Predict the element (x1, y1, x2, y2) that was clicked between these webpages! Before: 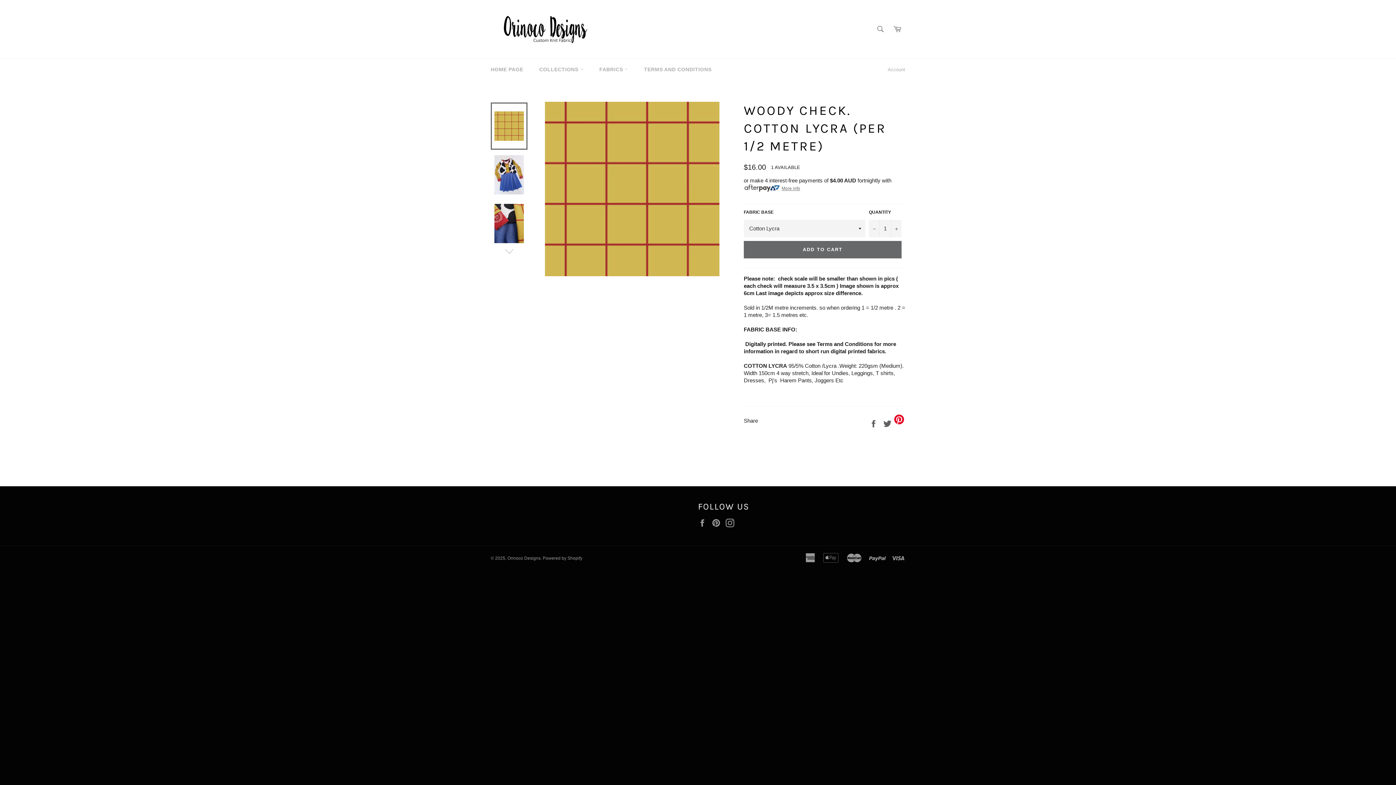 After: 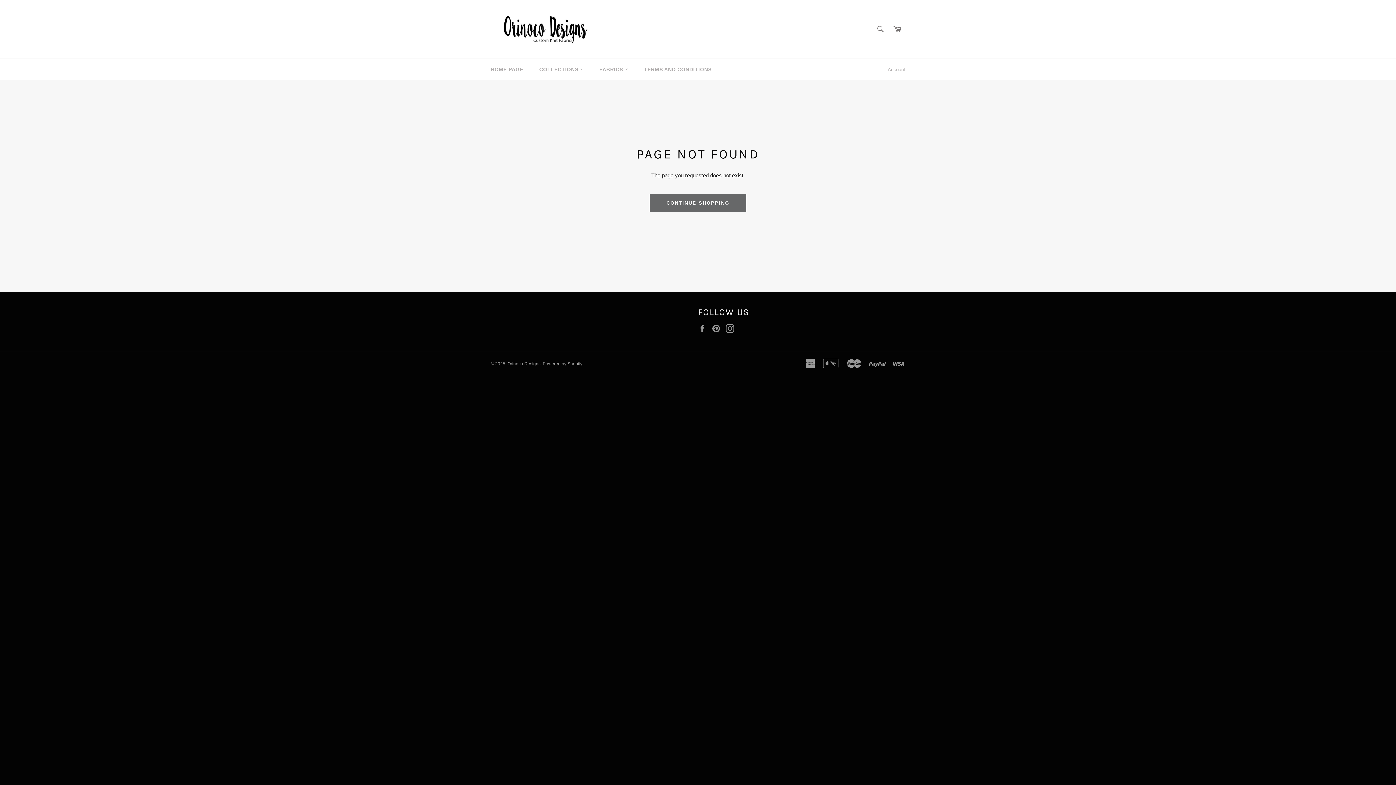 Action: bbox: (712, 518, 724, 527) label: Pinterest